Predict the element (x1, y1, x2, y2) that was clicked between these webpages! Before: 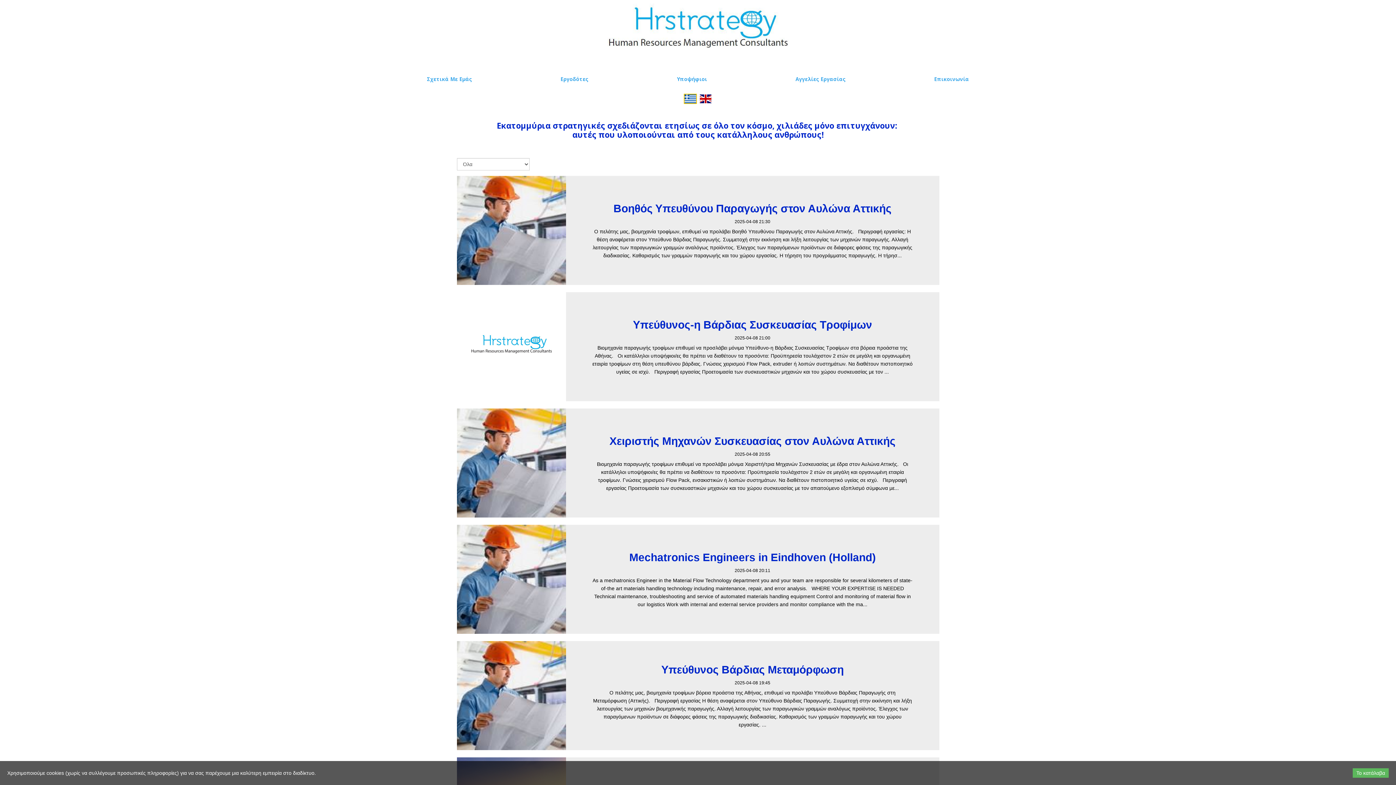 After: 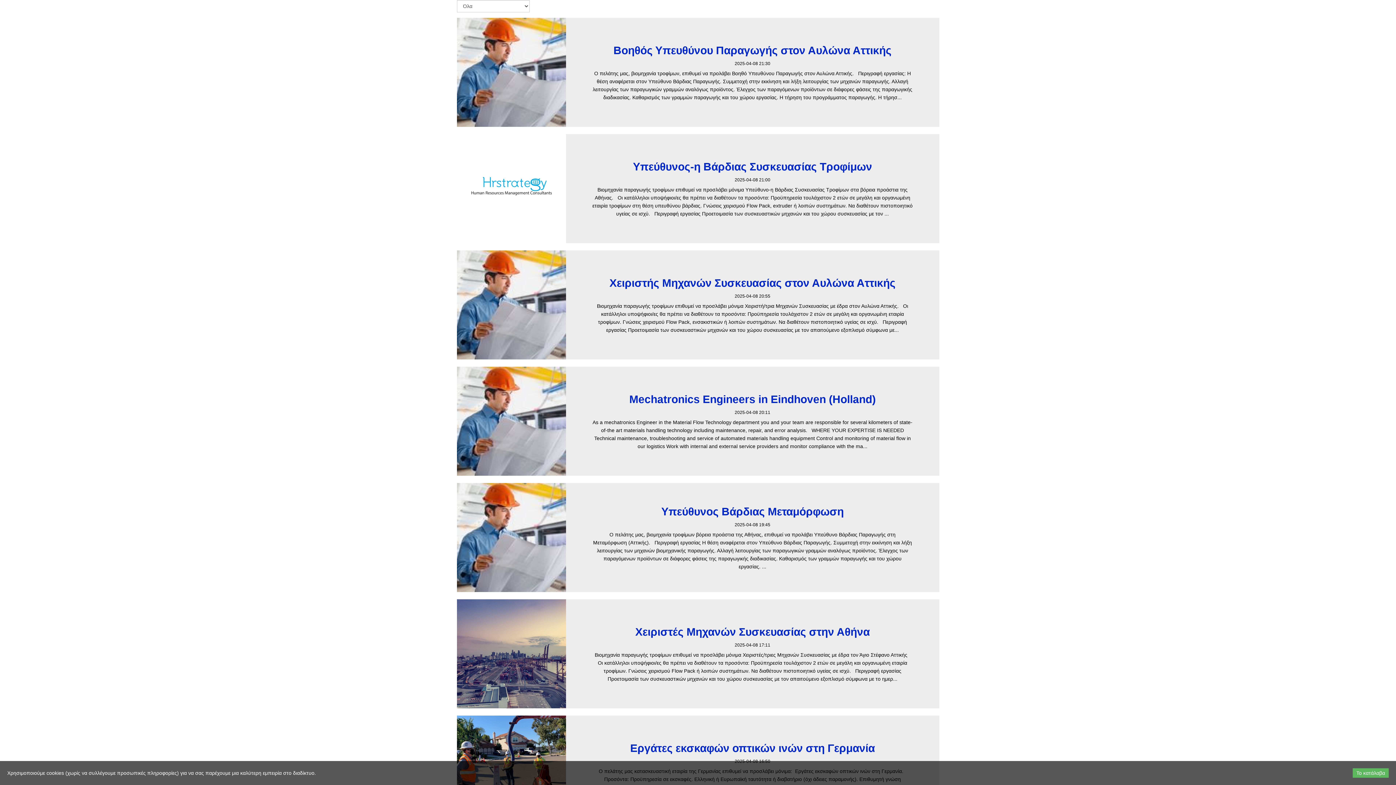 Action: bbox: (456, 641, 946, 750) label: Υπεύθυνος Βάρδιας Μεταμόρφωση
2025-04-08 19:45
Ο πελάτης μας, βιομηχανία τροφίμων βόρεια προάστια της Αθήνας, επιθυμεί να προλάβει Υπεύθυνο Βάρδιας Παραγωγής στη Μεταμόρφωση (Αττικής).   Περιγραφή εργασίας Η θέση αναφέρεται στον Υπεύθυνο Βάρδιας Παραγωγής. Συμμετοχή στην εκκίνηση και λήξη λειτουργίας των μηχανών βιομηχανικής παραγωγής. Αλλαγή λειτουργίας των παραγωγικών γραμμών αναλόγως προϊόντος. Έλεγχος των παραγόμενων προϊόντων σε διάφορες φάσεις της παραγωγικής διαδικασίας. Καθαρισμός των γραμμών παραγωγής και του χώρου εργασίας. ...